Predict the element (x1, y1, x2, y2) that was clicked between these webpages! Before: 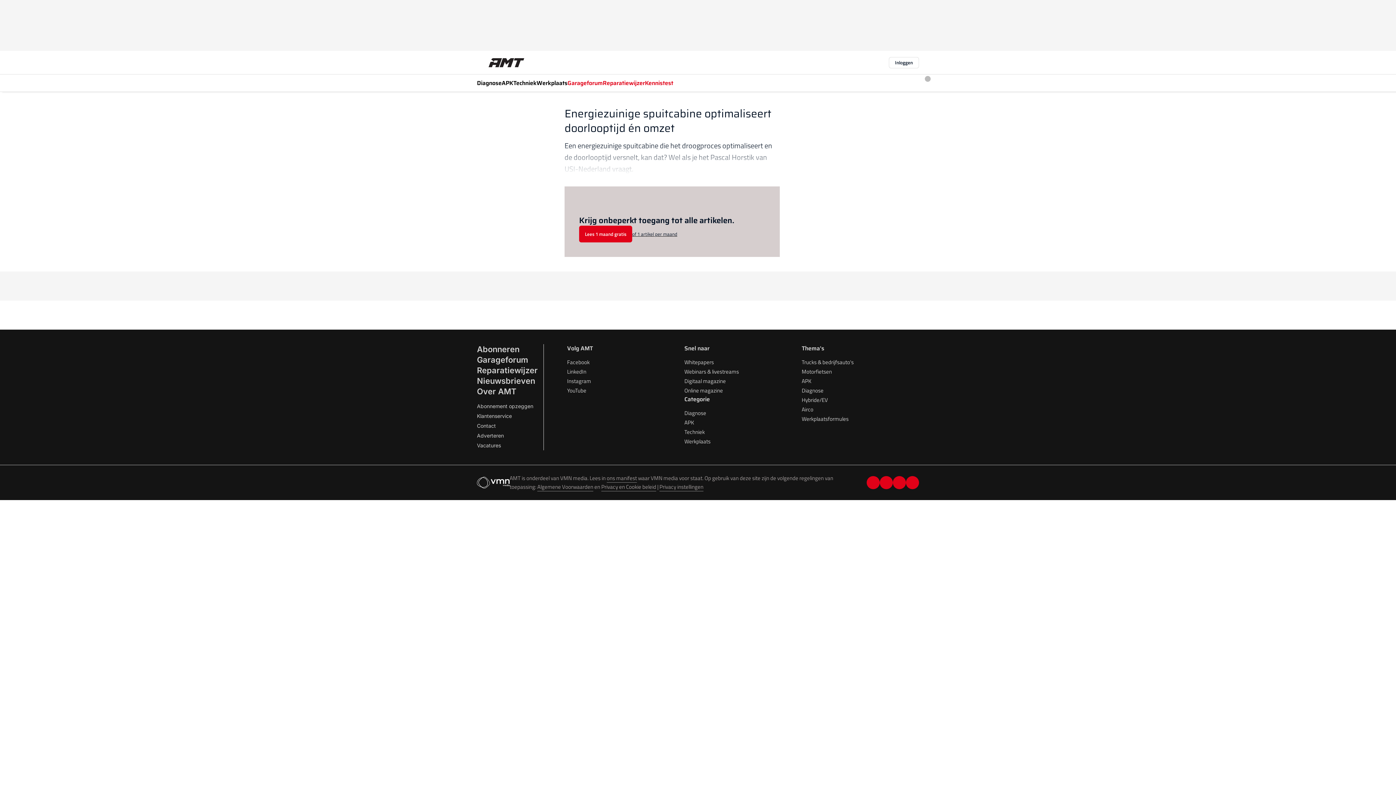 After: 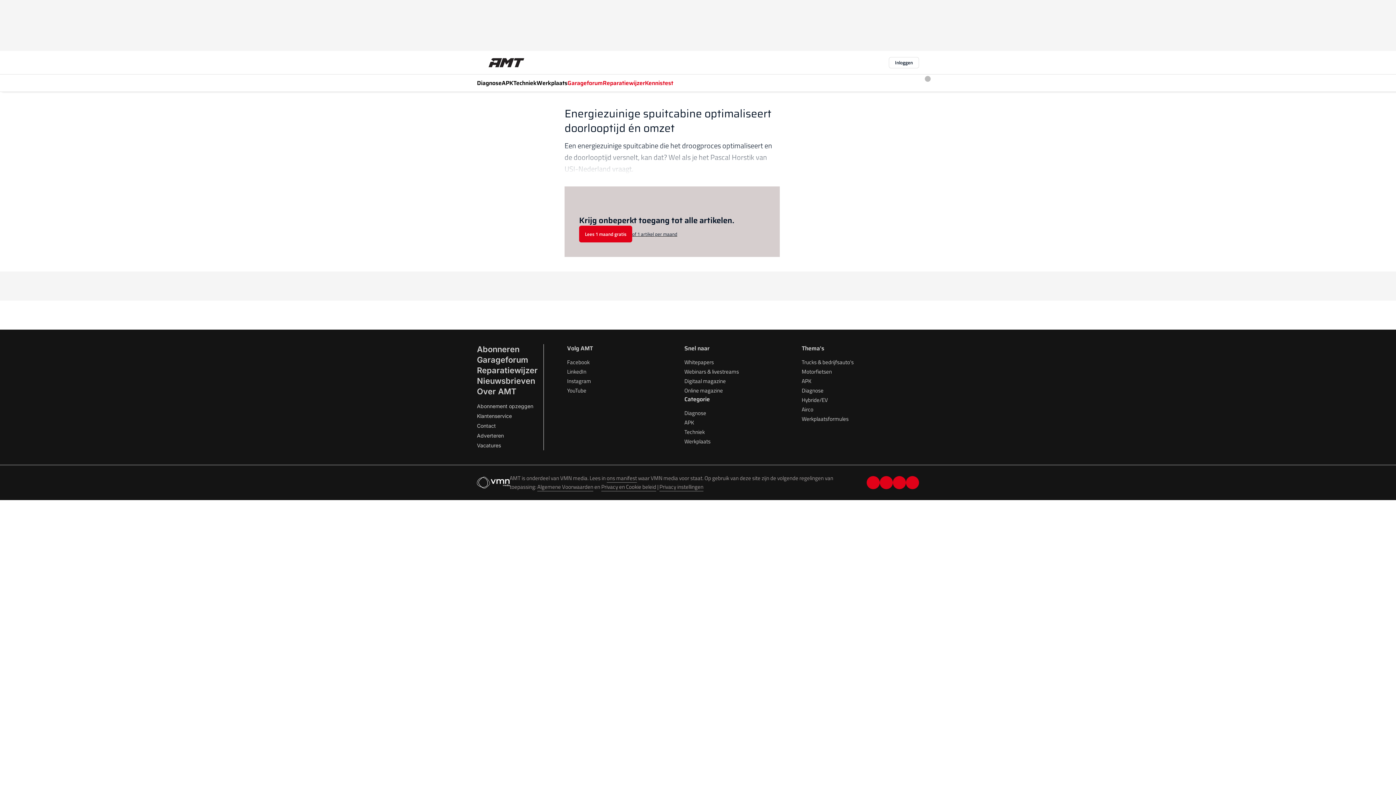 Action: bbox: (893, 476, 906, 489) label: instagram